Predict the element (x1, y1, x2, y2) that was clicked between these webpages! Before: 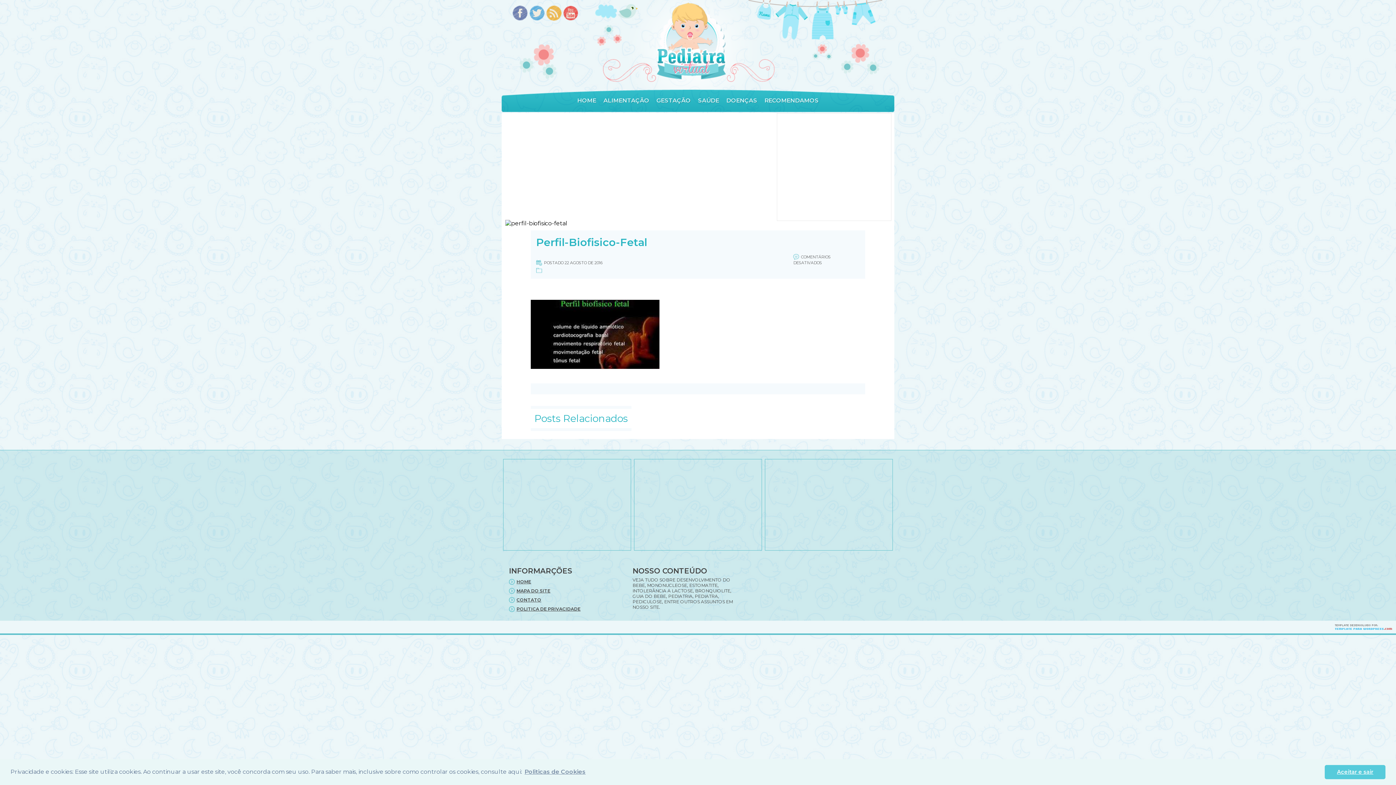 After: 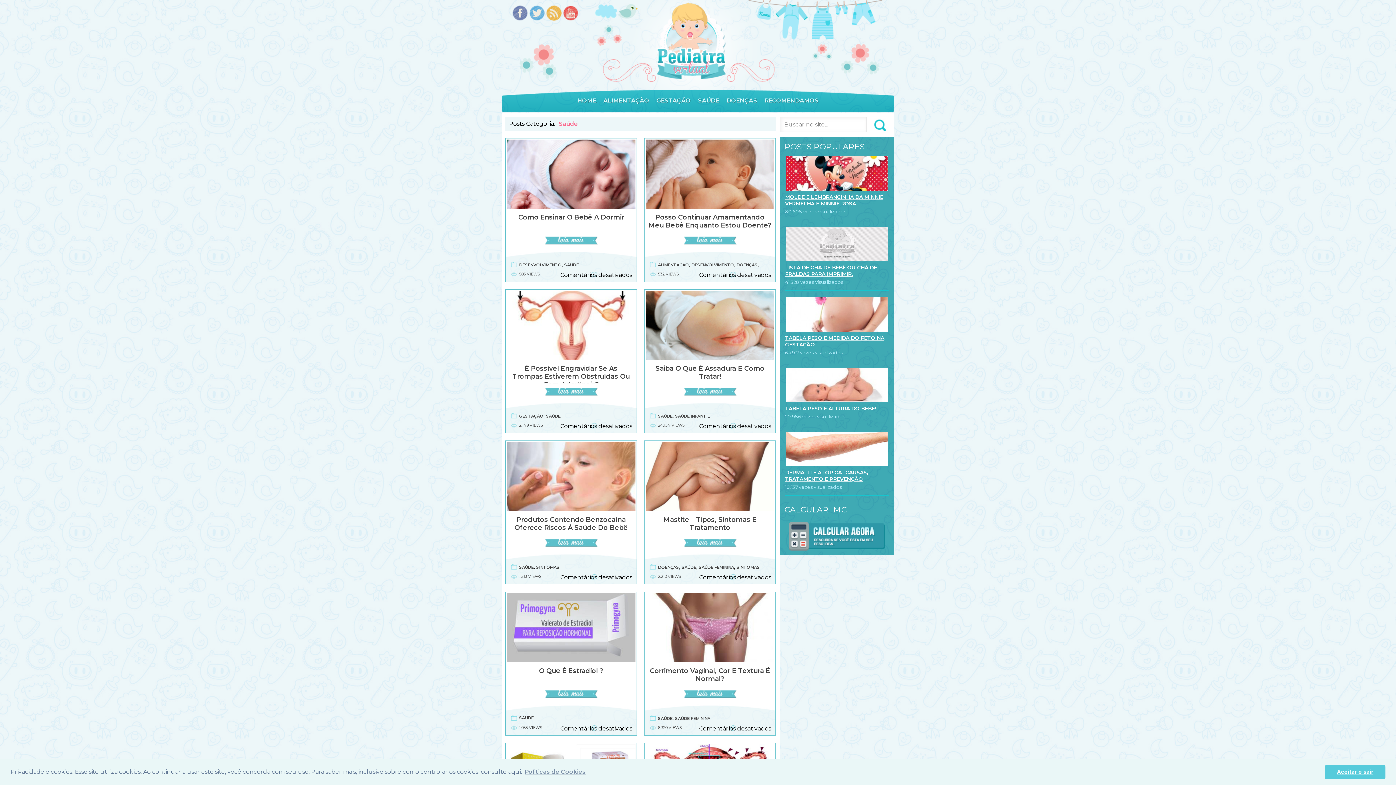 Action: bbox: (698, 97, 719, 104) label: SAÚDE